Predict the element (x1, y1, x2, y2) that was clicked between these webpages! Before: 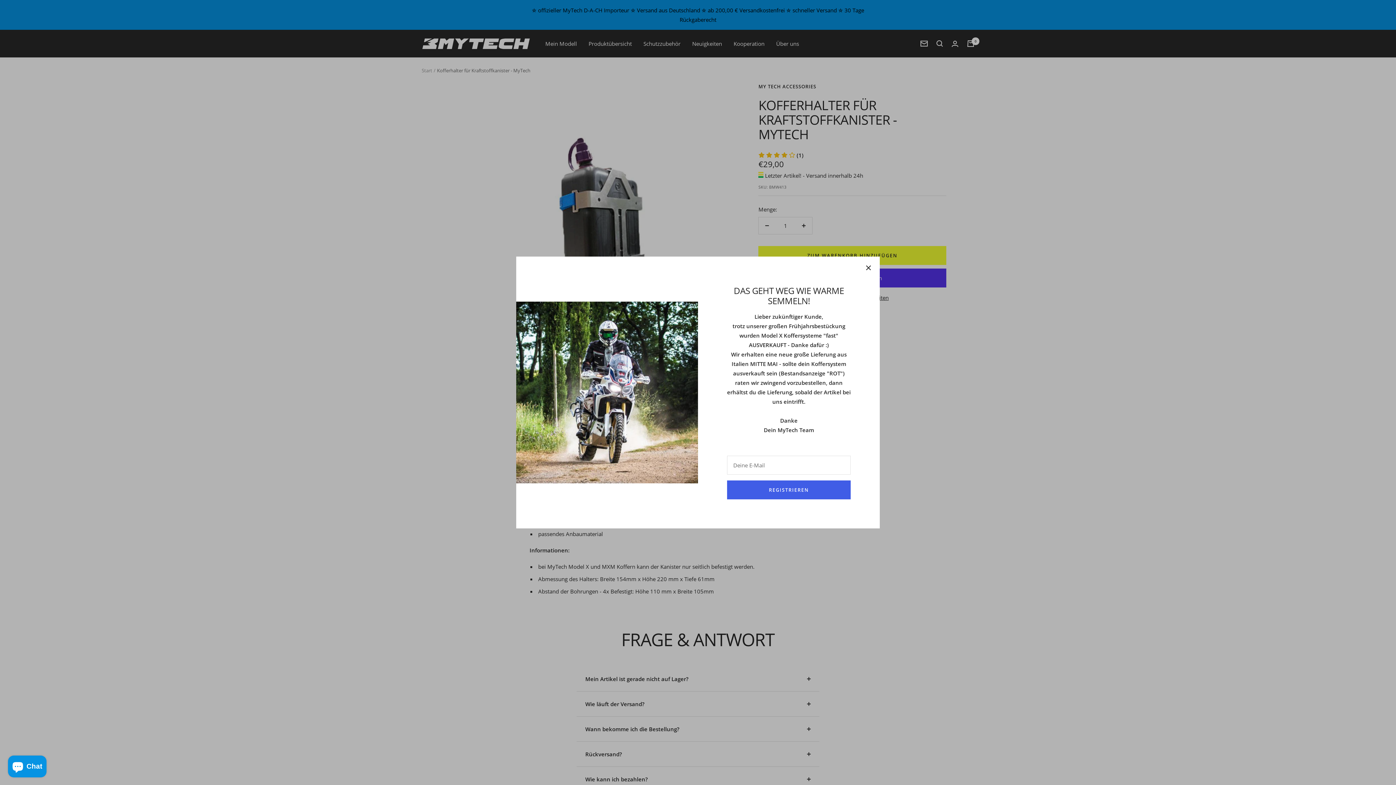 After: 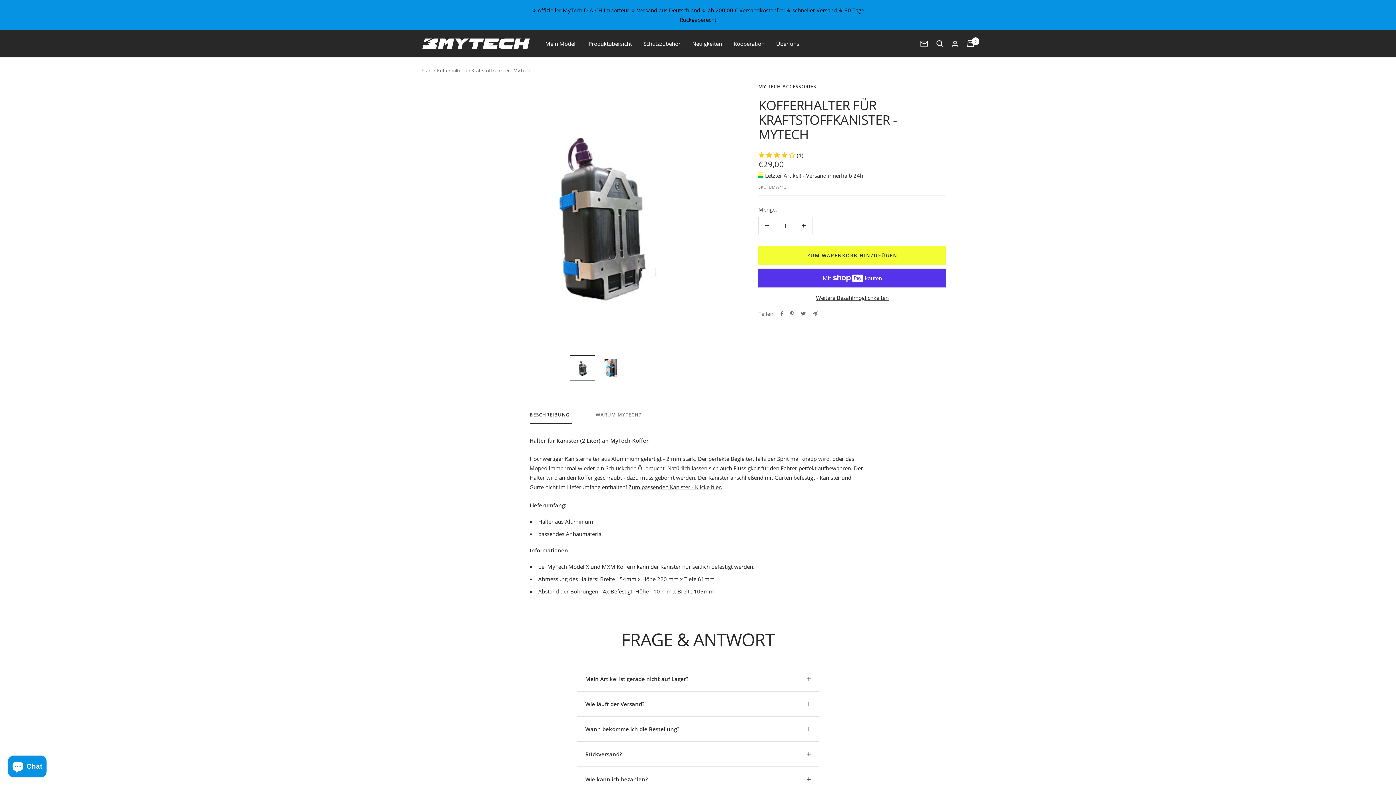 Action: bbox: (866, 265, 871, 270)